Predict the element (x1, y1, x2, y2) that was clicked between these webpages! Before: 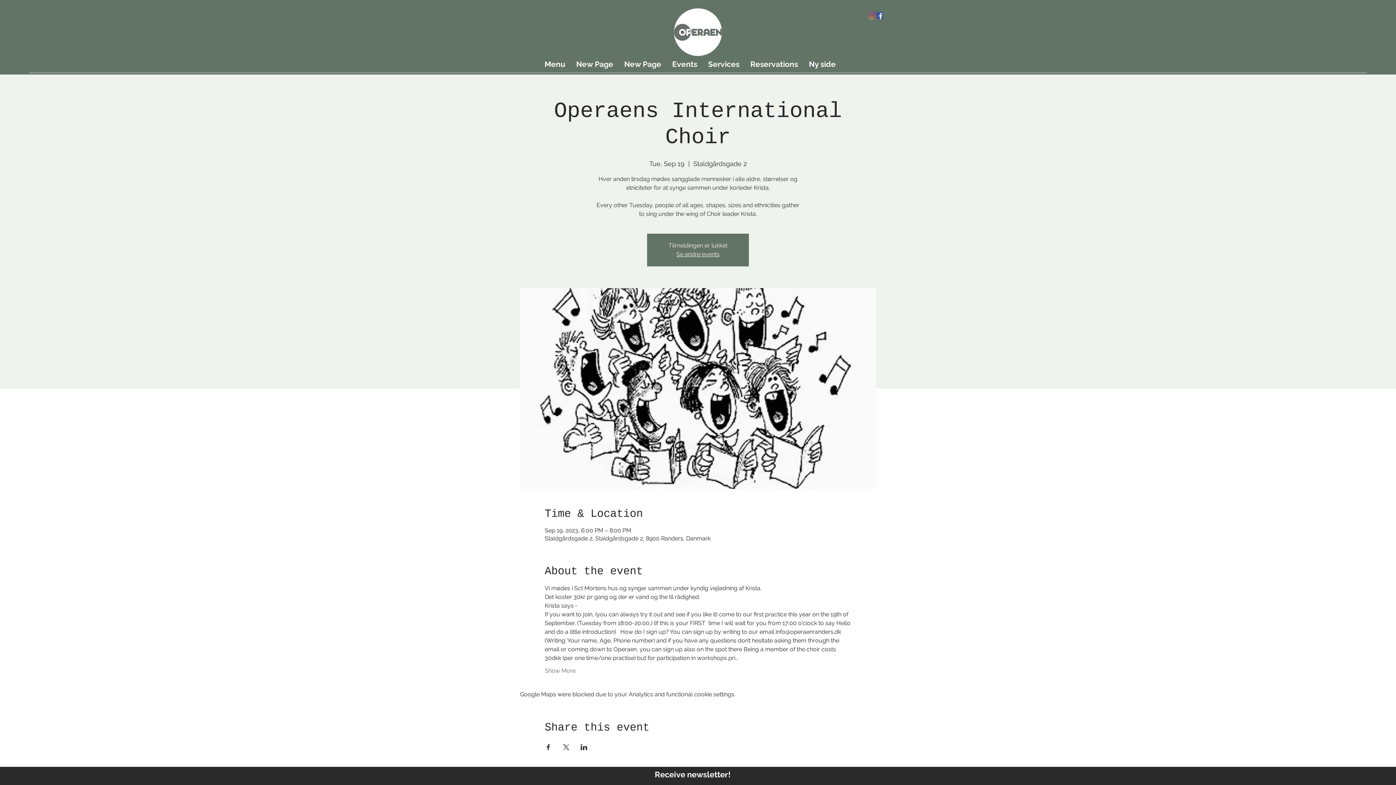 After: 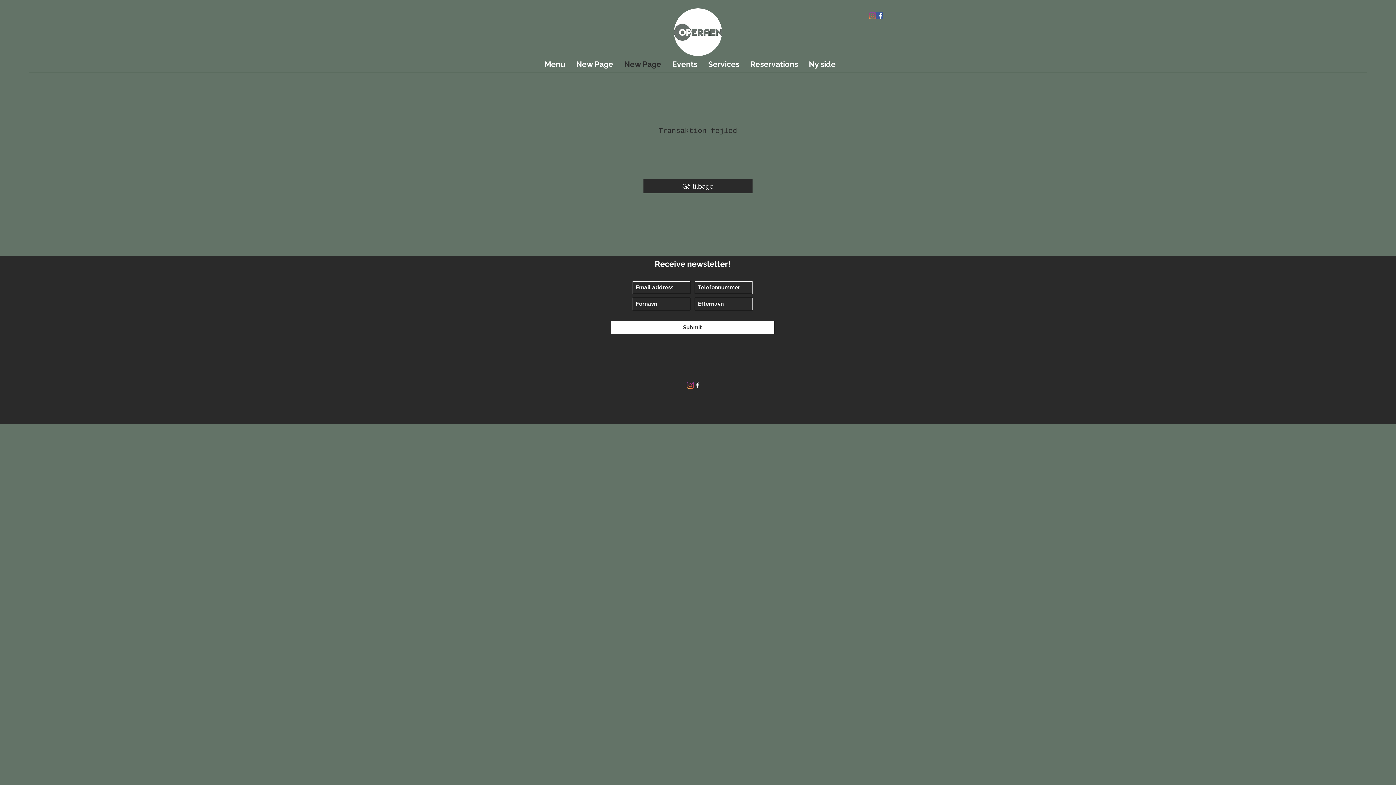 Action: bbox: (618, 56, 666, 72) label: New Page